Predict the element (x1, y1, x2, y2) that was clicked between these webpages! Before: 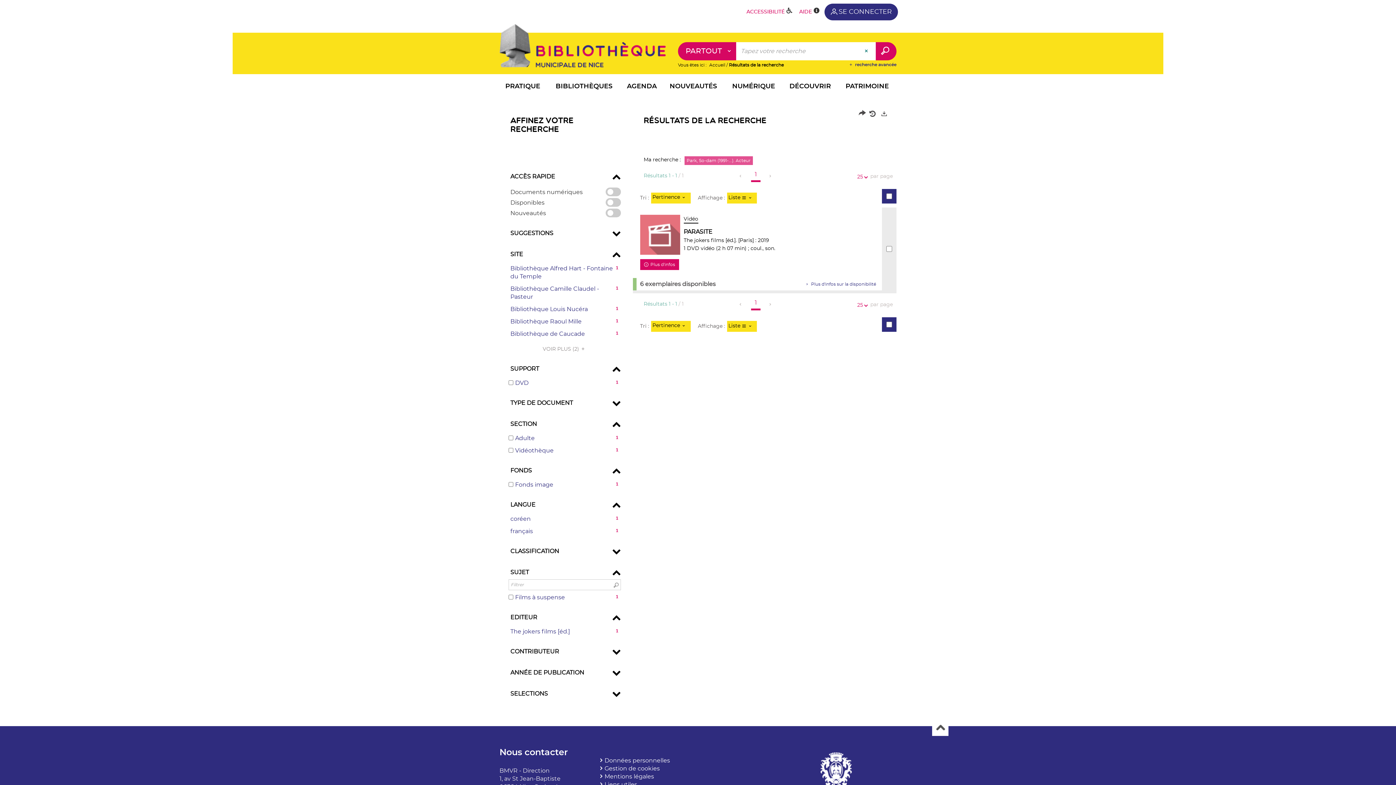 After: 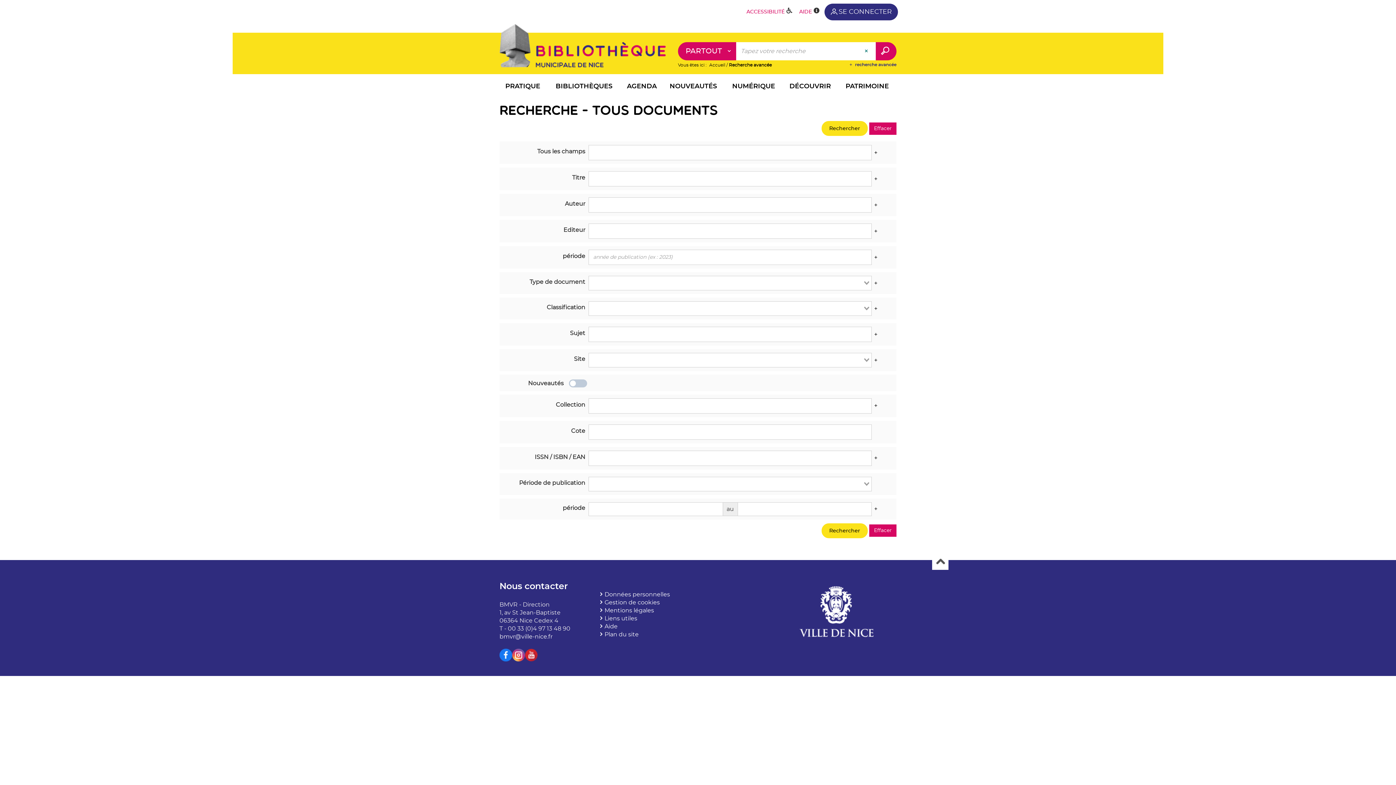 Action: bbox: (848, 61, 896, 68) label:  recherche avancée